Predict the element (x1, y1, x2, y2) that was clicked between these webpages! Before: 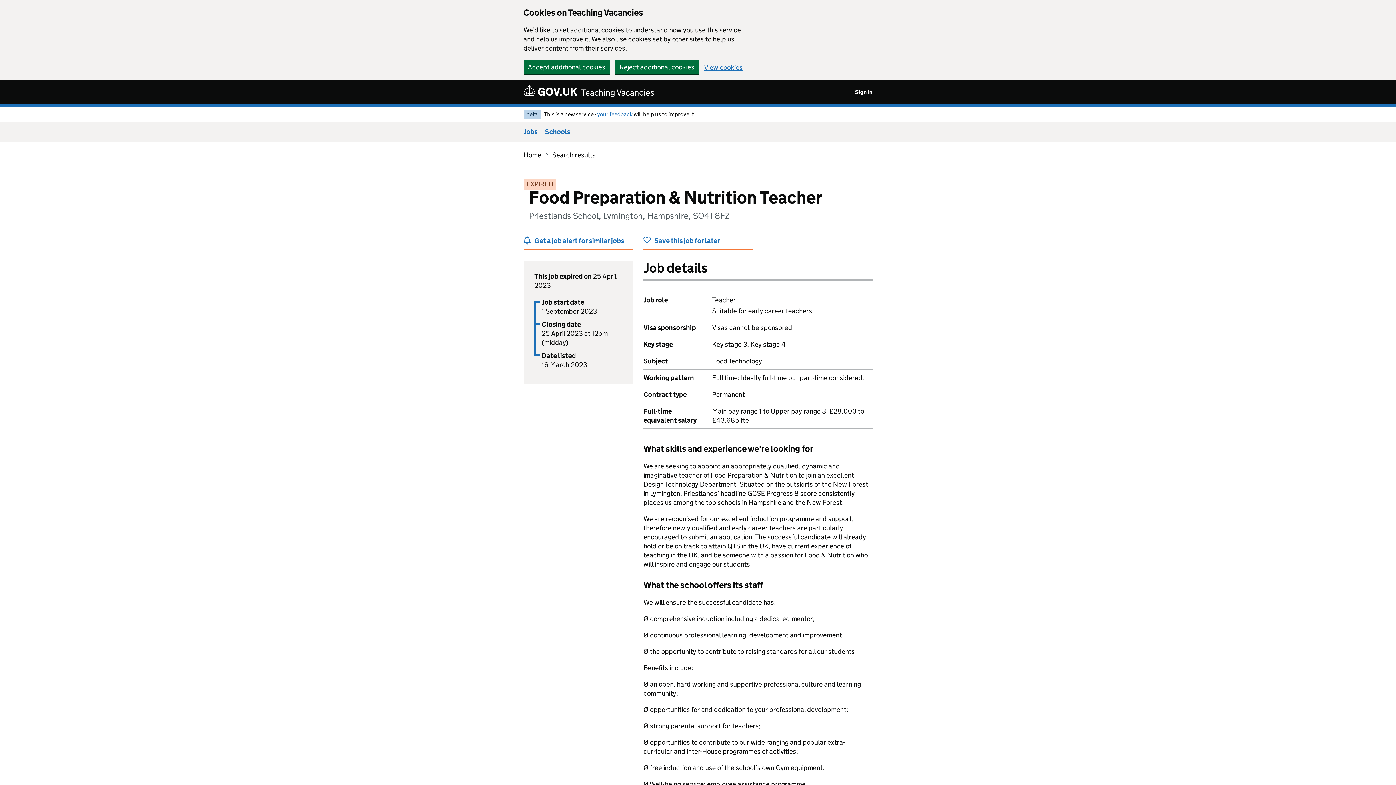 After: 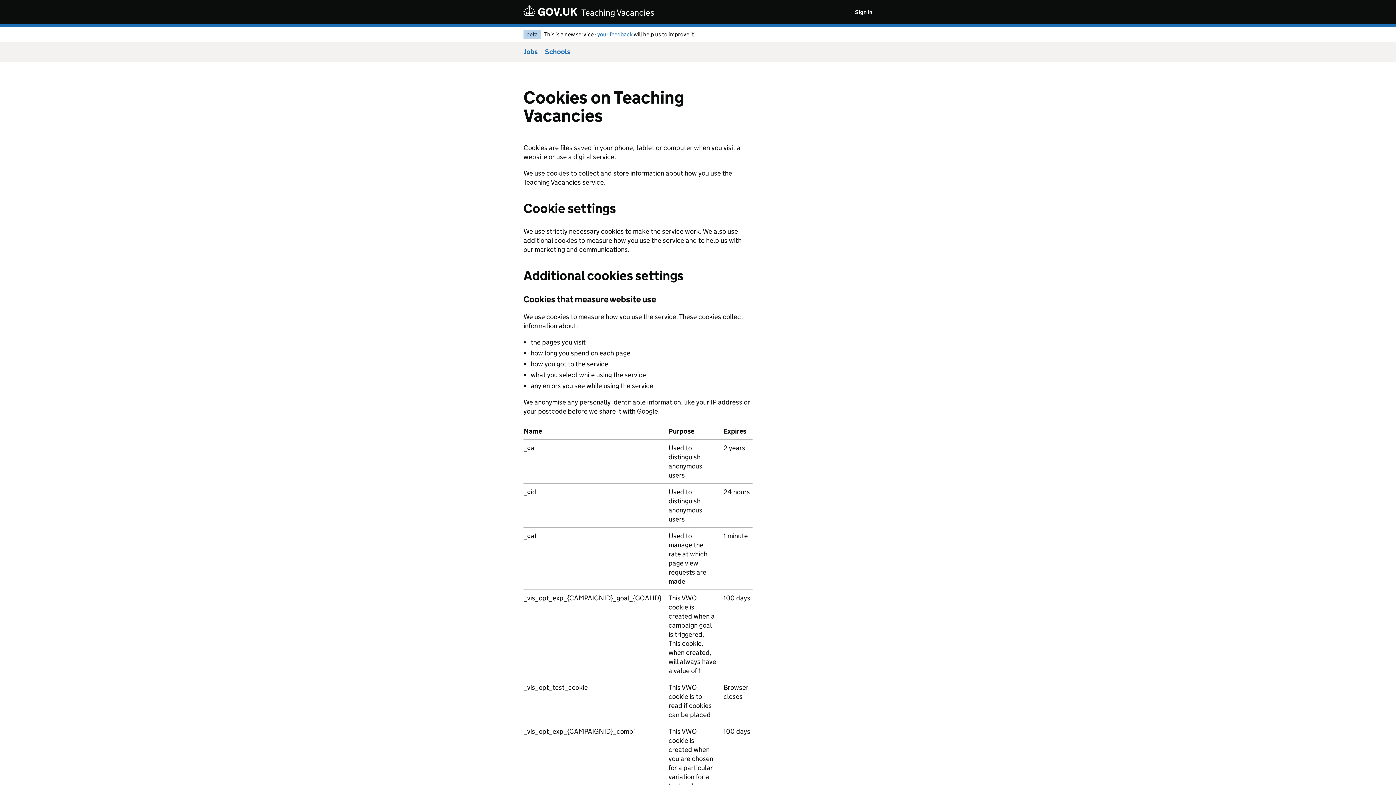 Action: bbox: (704, 63, 742, 70) label: View cookies